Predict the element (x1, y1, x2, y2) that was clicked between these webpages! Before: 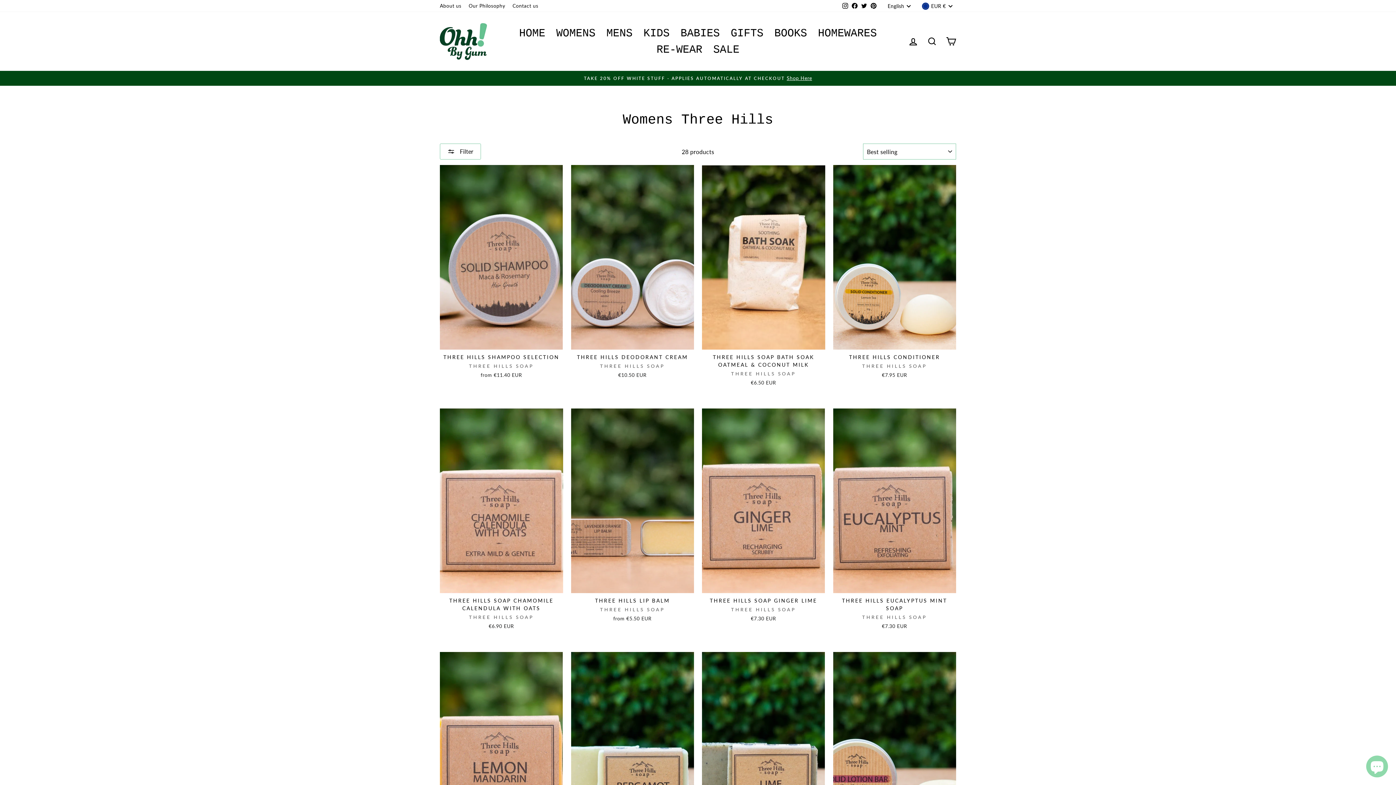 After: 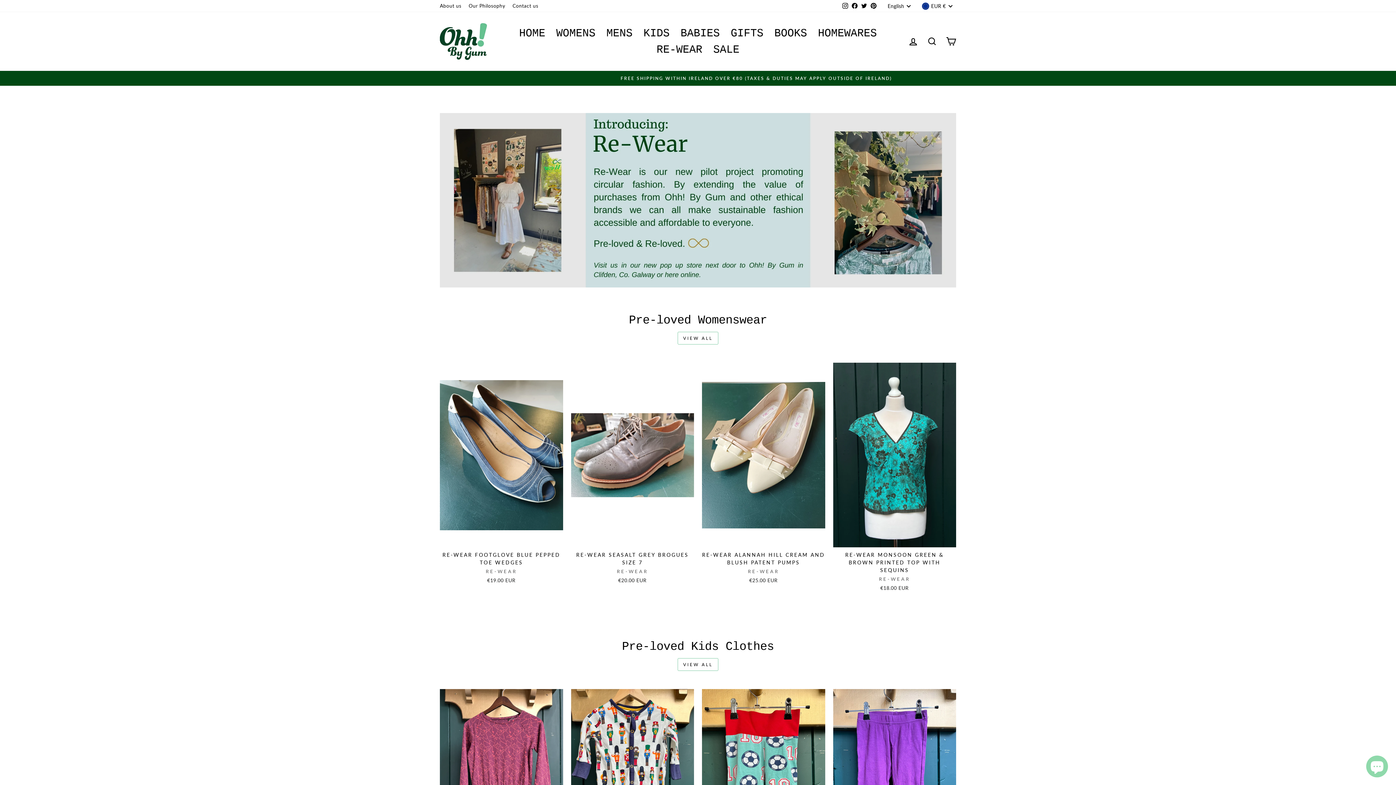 Action: label: RE-WEAR bbox: (651, 41, 708, 57)